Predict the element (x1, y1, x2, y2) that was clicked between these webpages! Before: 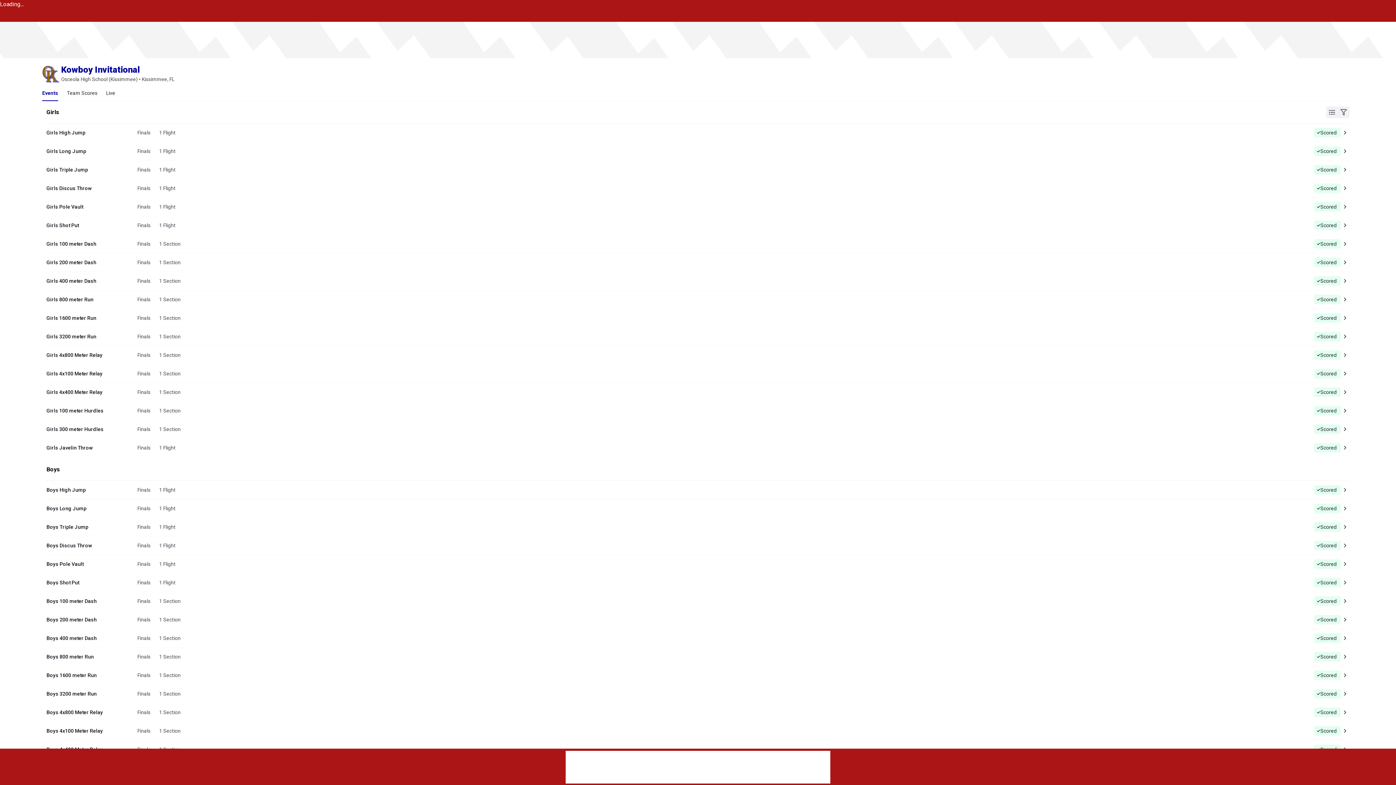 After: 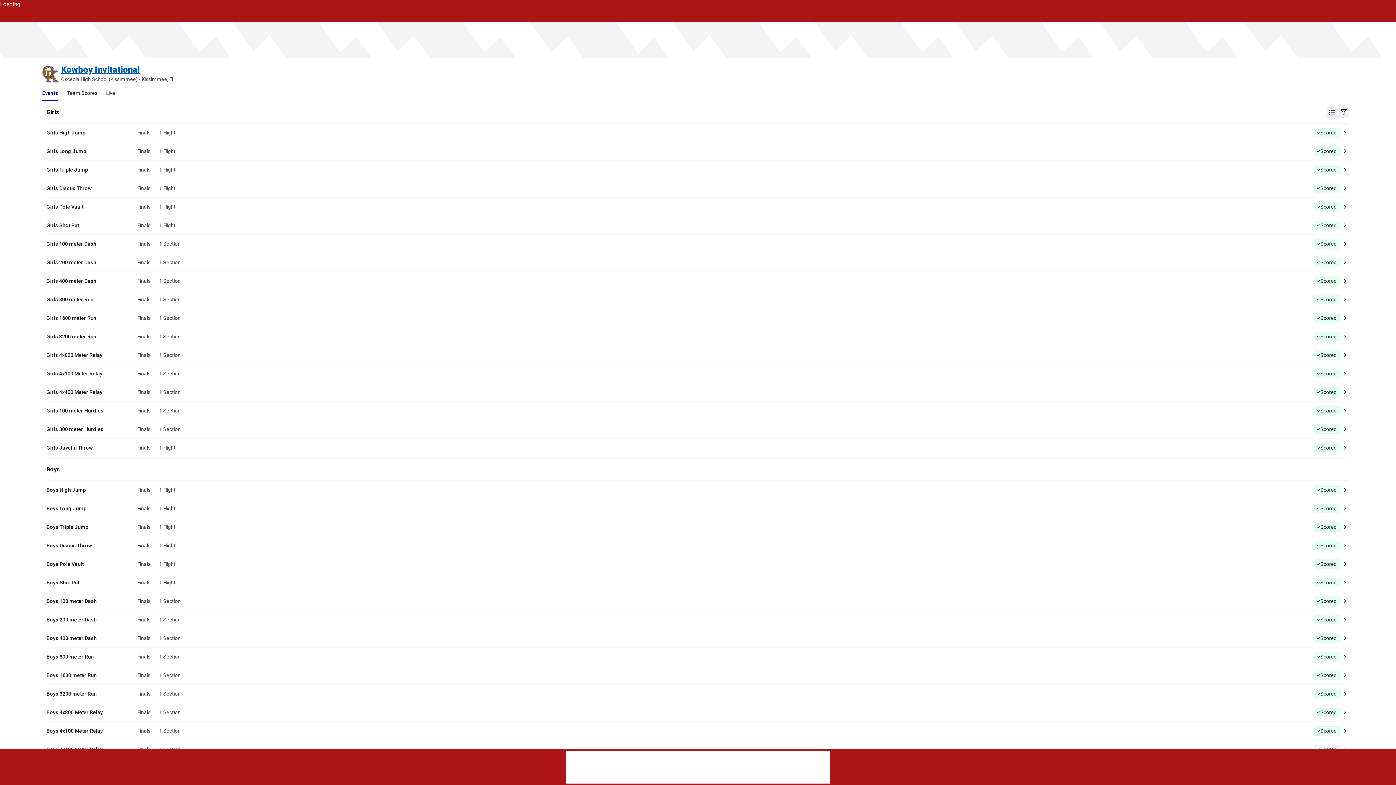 Action: label: Kowboy Invitational bbox: (61, 64, 139, 74)